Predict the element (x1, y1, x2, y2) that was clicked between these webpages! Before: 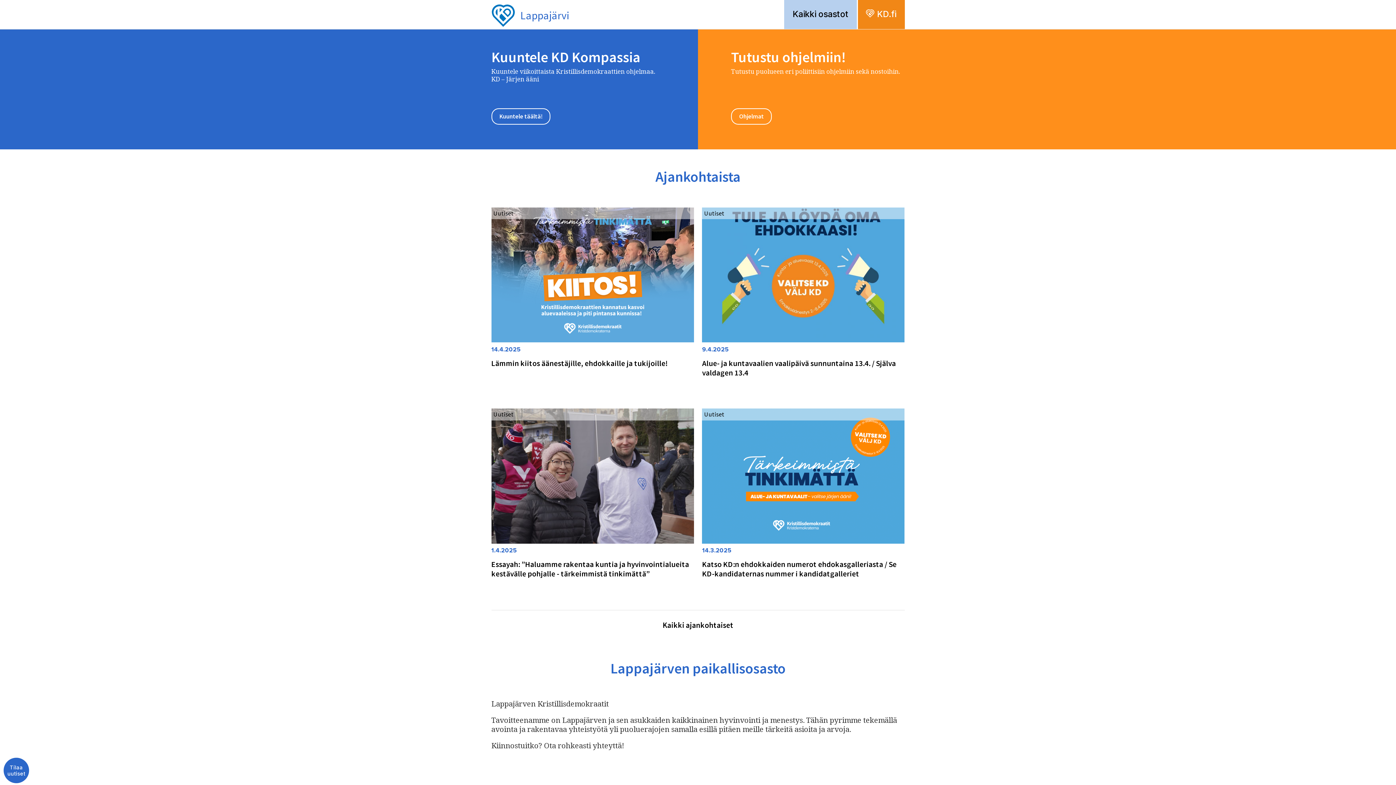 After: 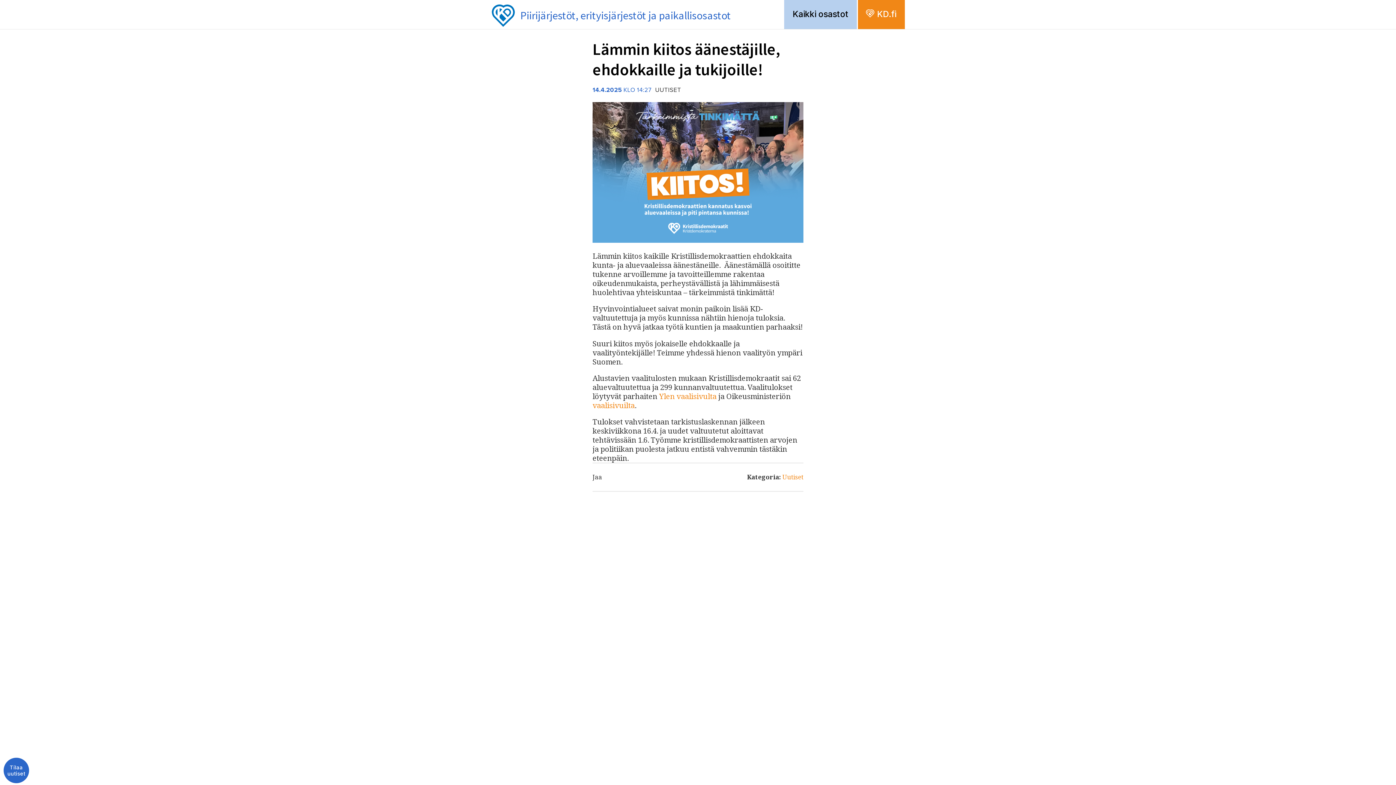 Action: bbox: (491, 207, 694, 342) label: Uutiset

Lämmin kiitos kaikille Kristillisdemokraattien ehdokkaita kunta- ja aluevaaleissa äänestäneille.  Äänestämällä osoititte tukenne arvoillemme ja tavoitteillemme rakentaa oikeudenmukaista, perheystävällistä ja lähimmäisestä huolehtivaa yhteiskuntaa – tärkeimmistä tinkimättä! Hyvinvointialueet saivat…